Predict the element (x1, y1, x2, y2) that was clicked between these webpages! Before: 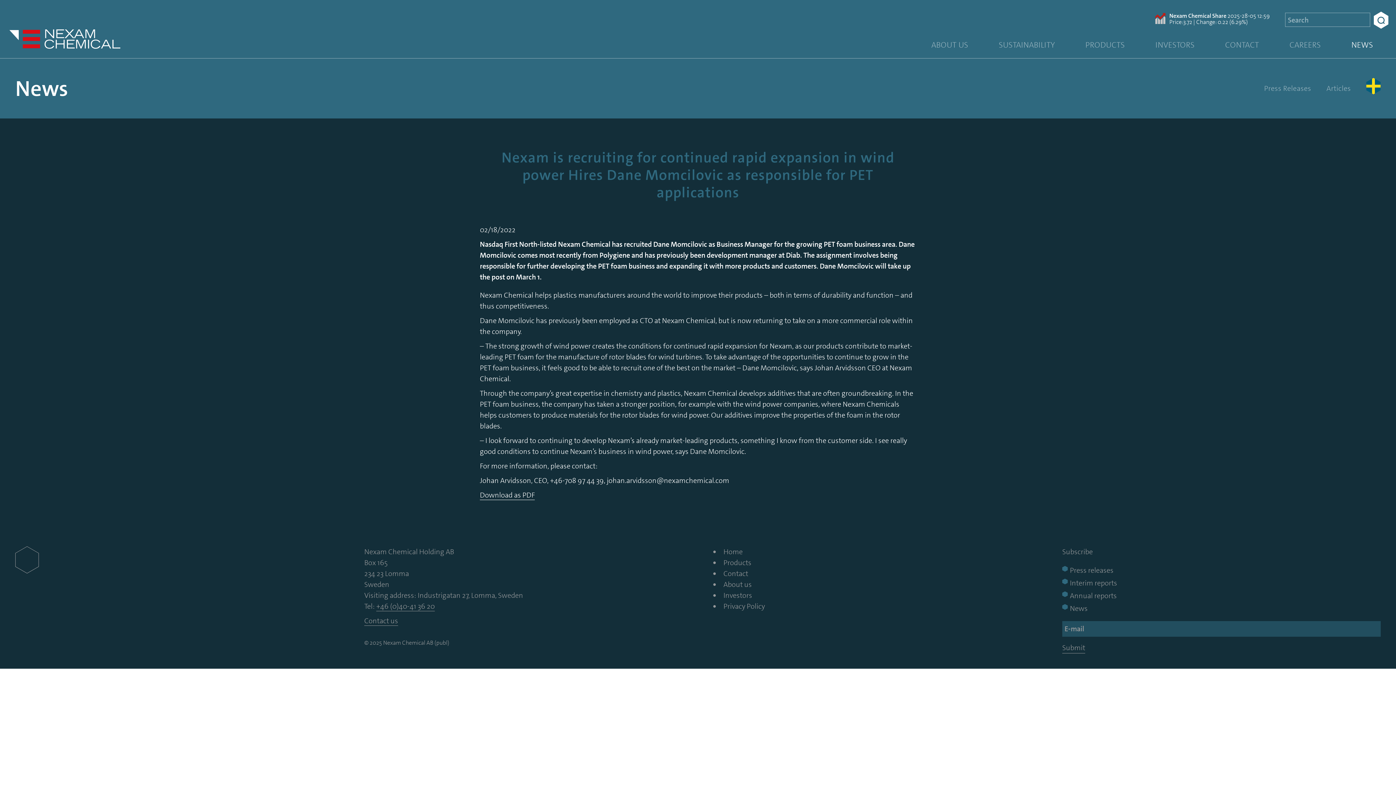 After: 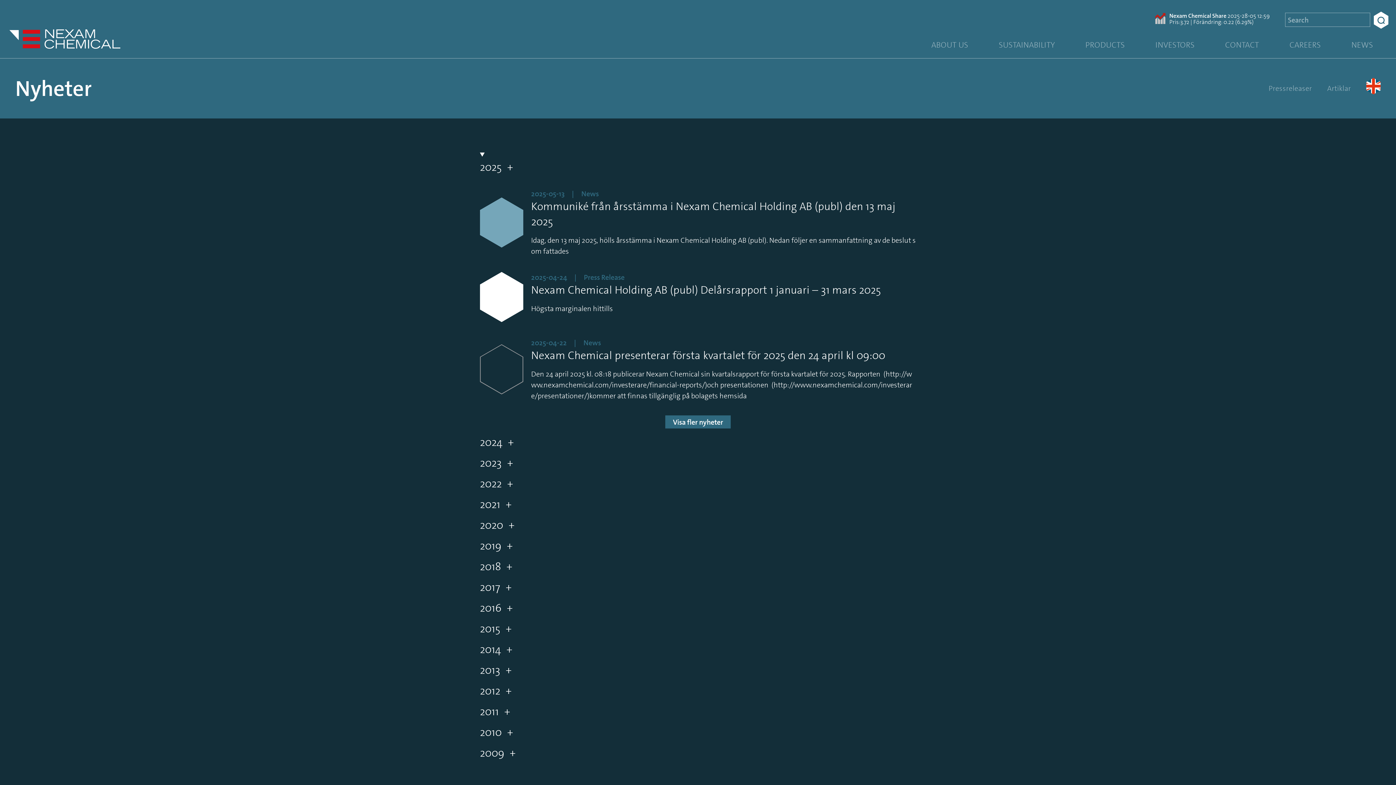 Action: bbox: (1366, 77, 1381, 94)